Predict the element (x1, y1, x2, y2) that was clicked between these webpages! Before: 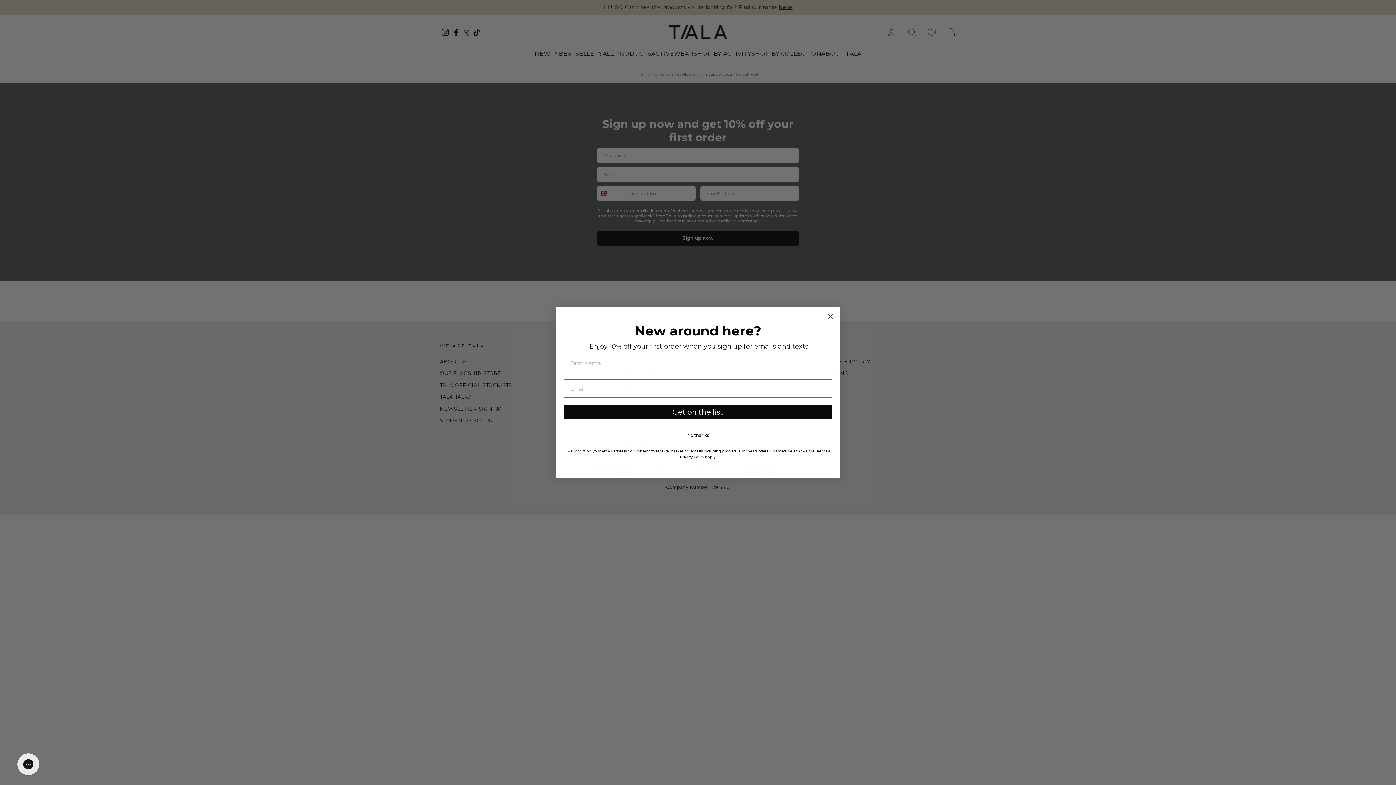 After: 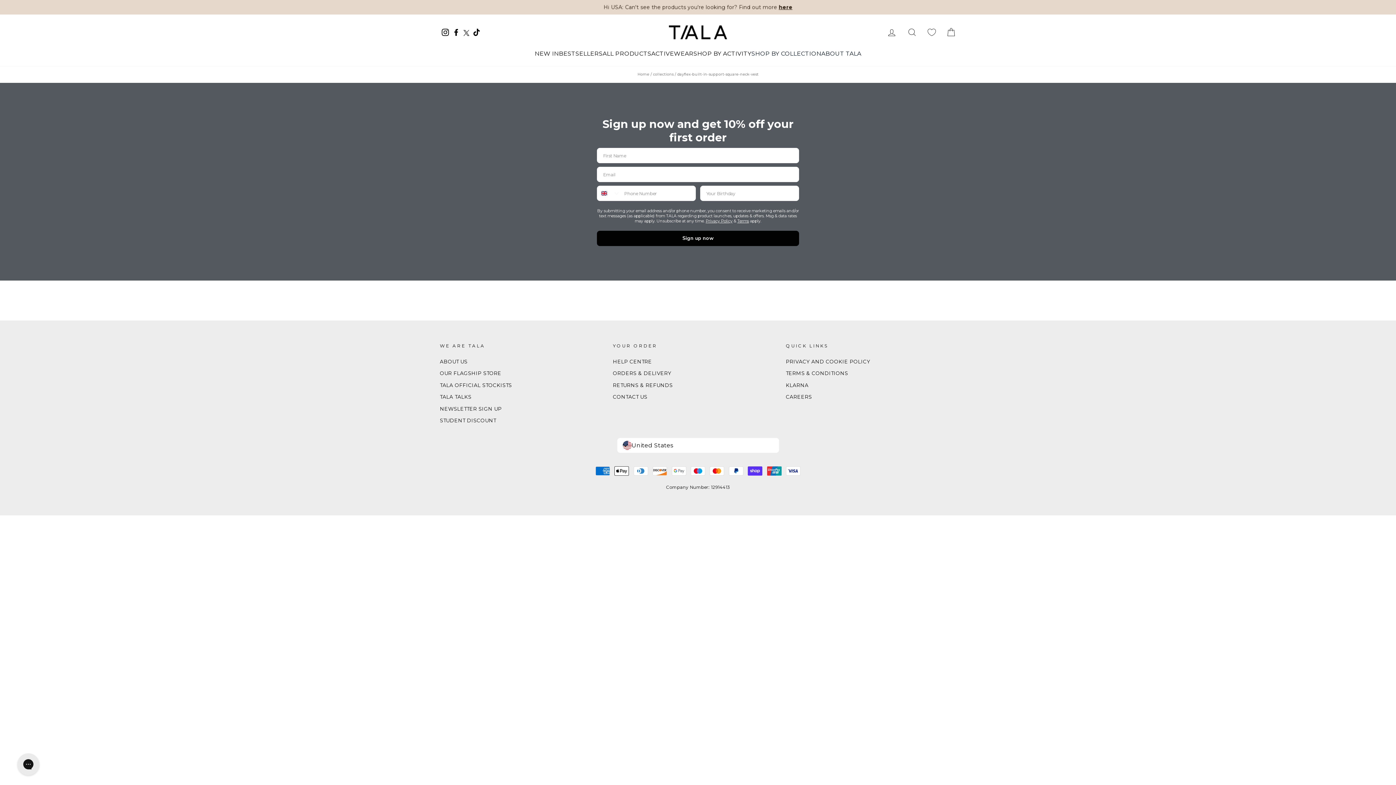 Action: bbox: (824, 310, 837, 323) label: Close dialog